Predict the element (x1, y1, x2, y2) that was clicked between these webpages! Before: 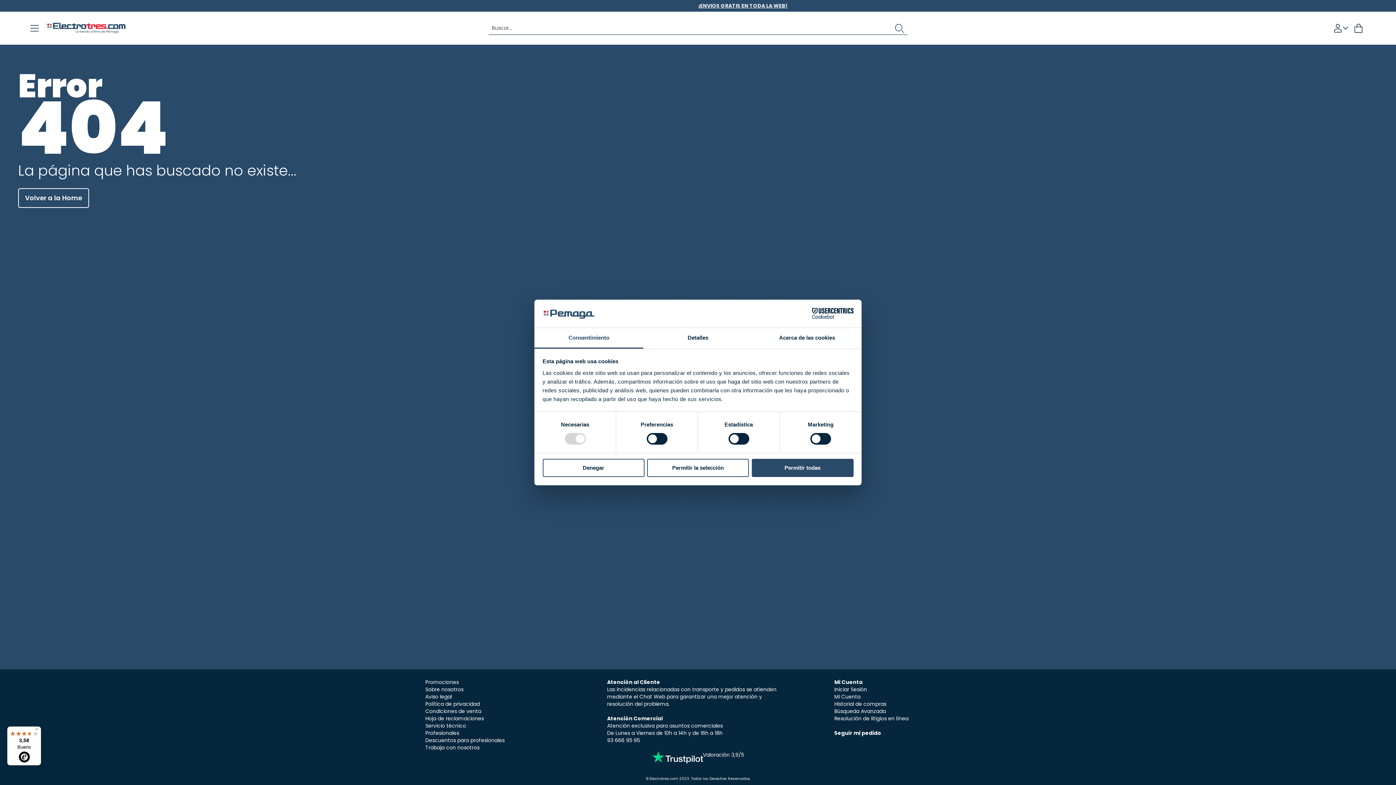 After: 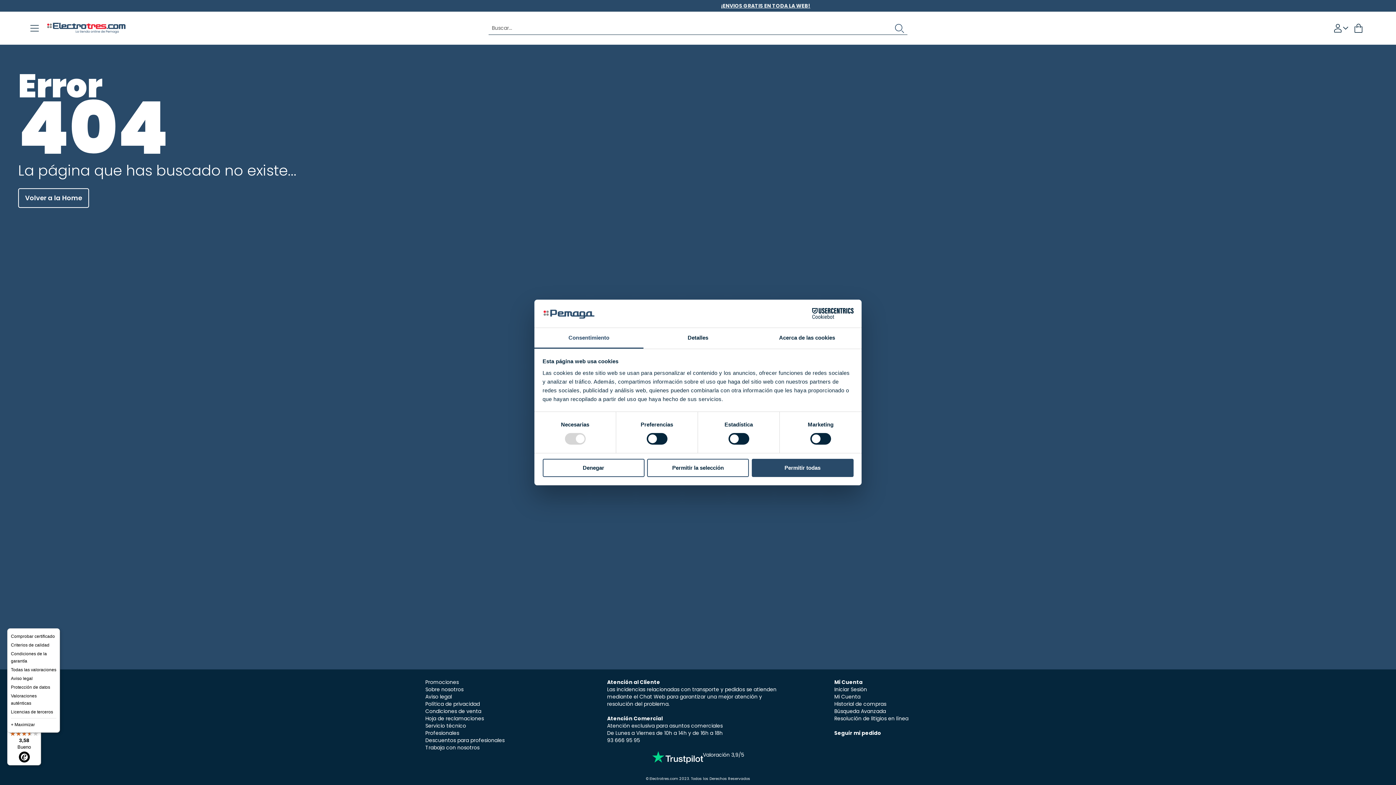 Action: label: Menú bbox: (32, 726, 41, 735)